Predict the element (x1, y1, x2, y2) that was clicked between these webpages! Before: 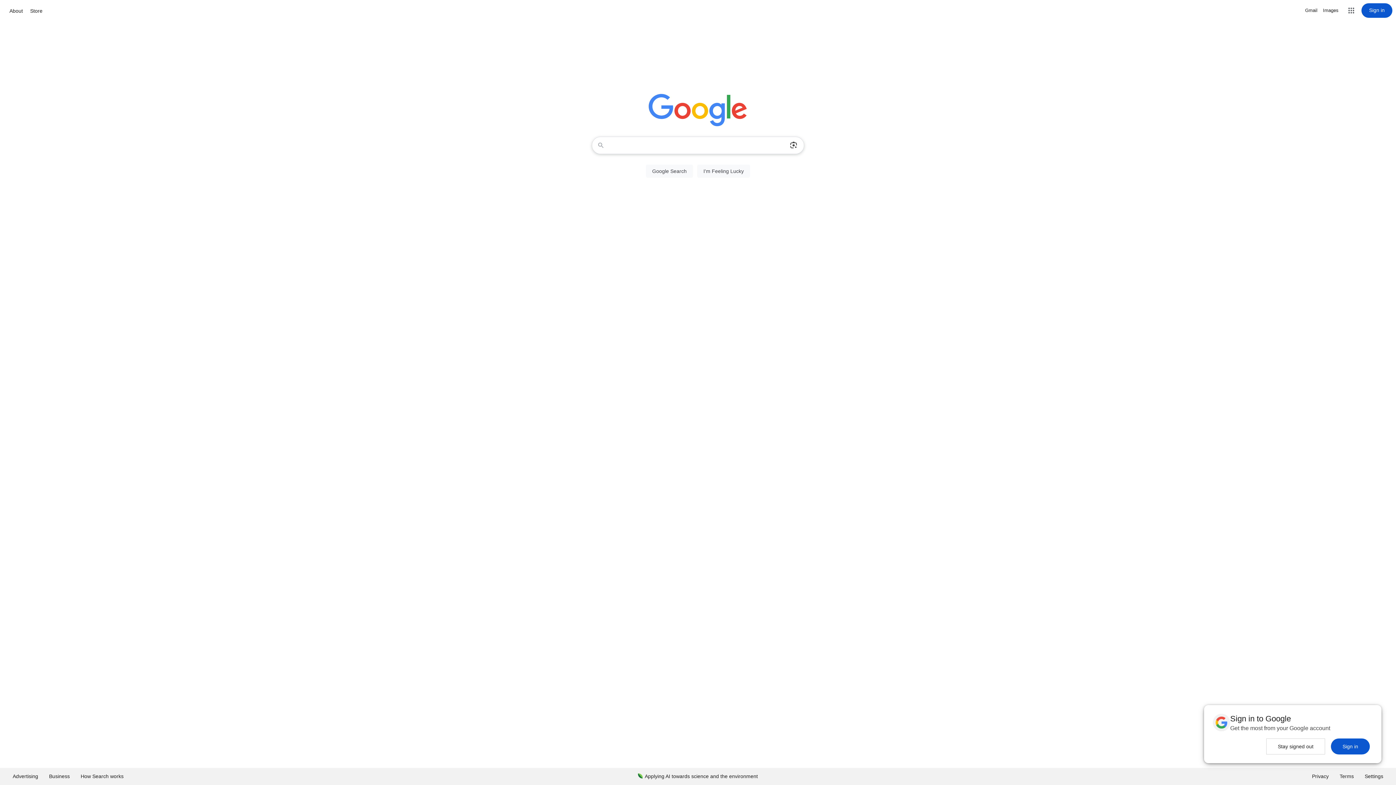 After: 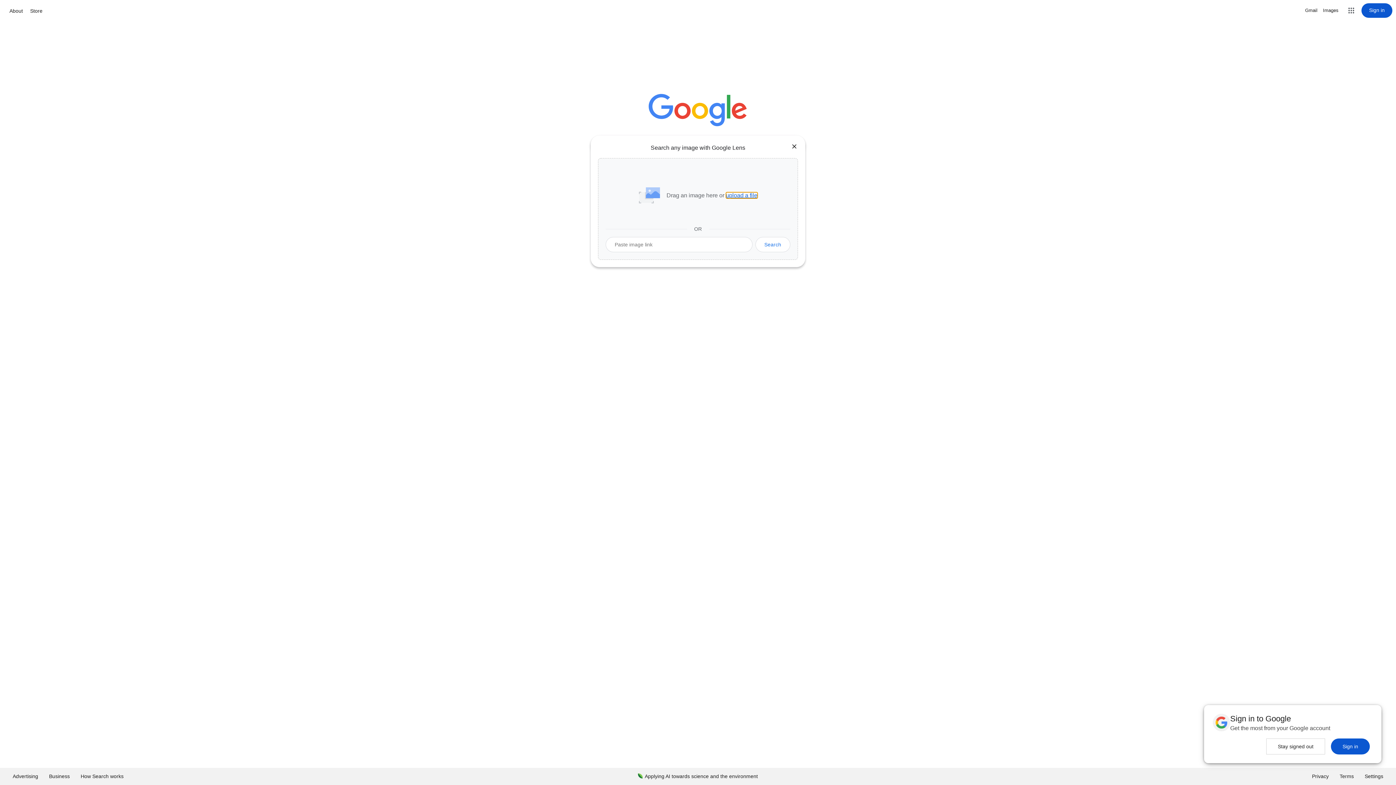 Action: label: Search by image bbox: (786, 137, 801, 153)